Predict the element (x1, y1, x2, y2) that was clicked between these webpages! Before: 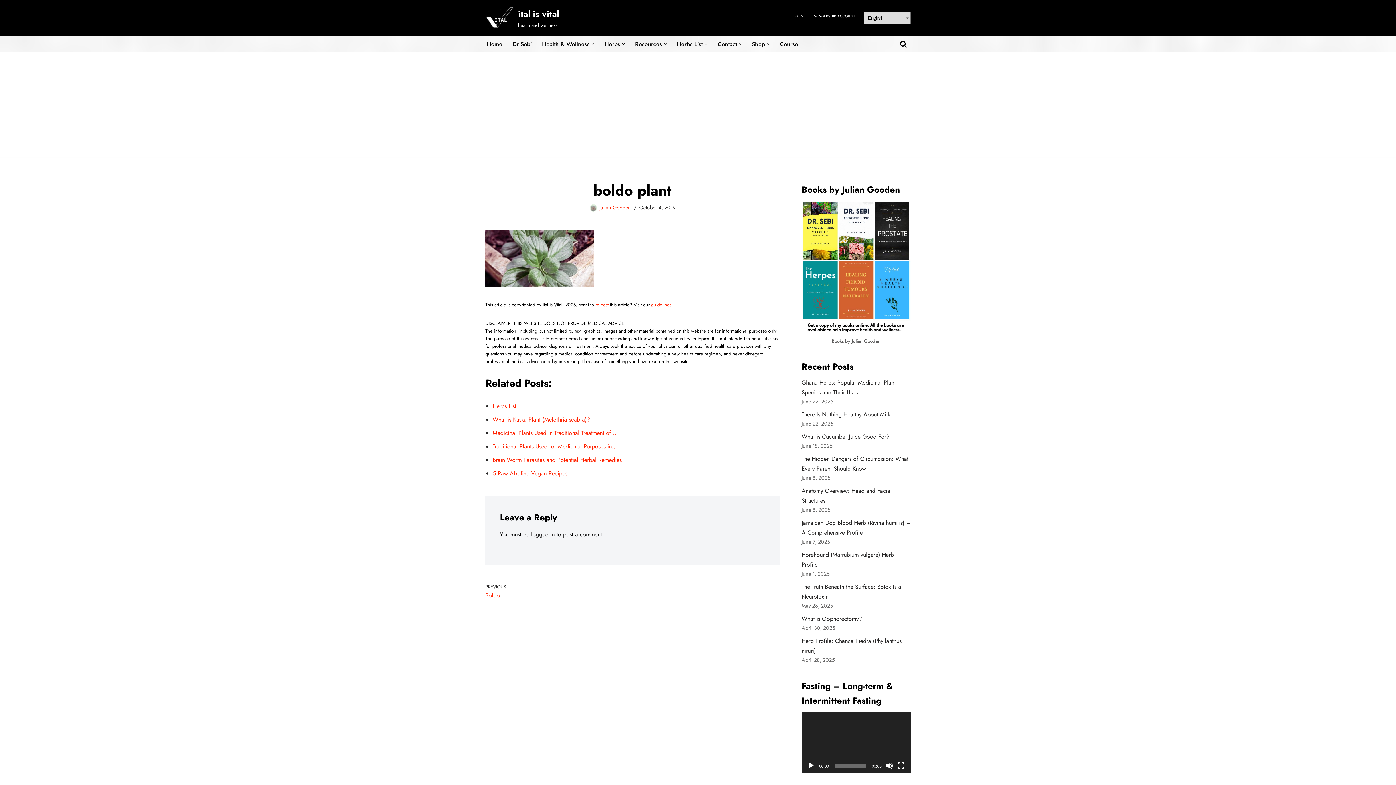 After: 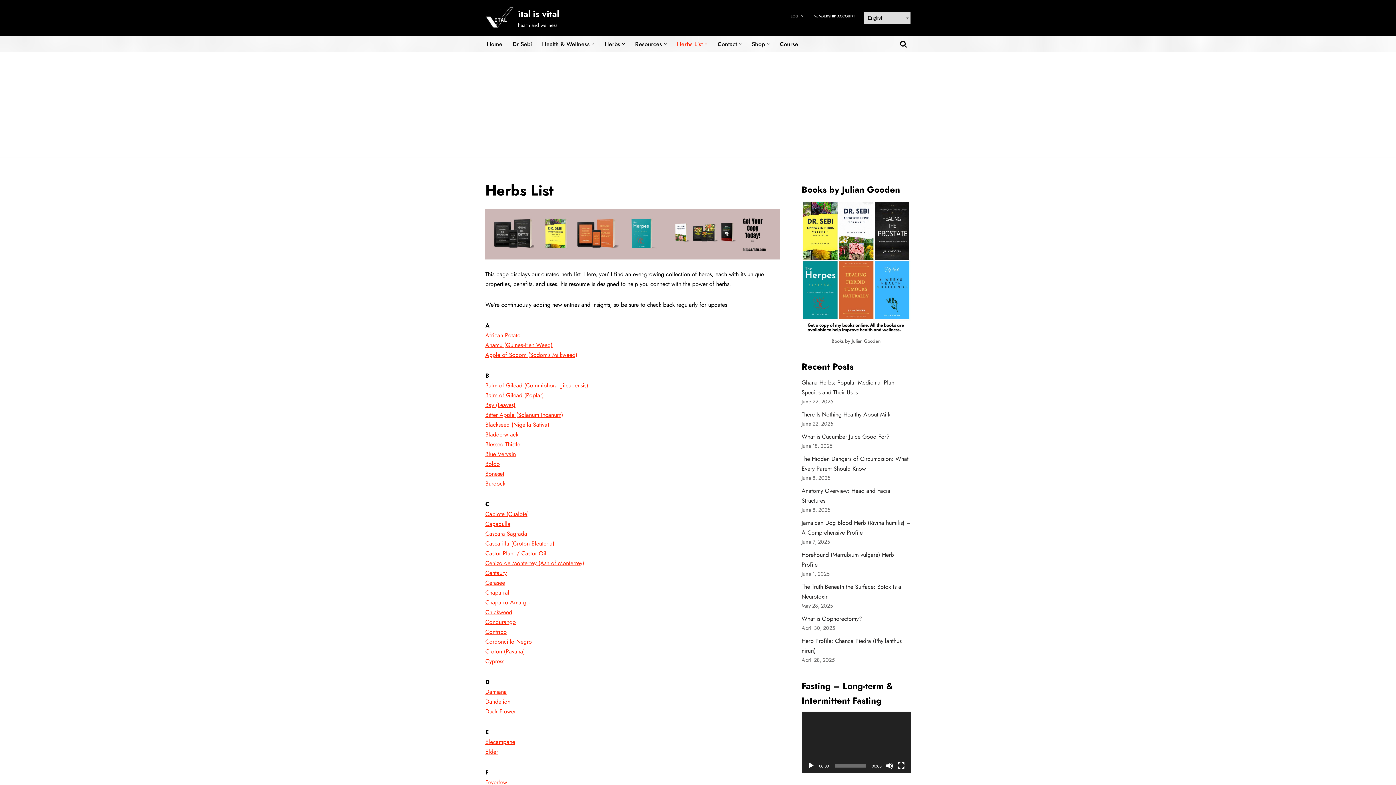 Action: label: Herbs List bbox: (677, 39, 702, 48)